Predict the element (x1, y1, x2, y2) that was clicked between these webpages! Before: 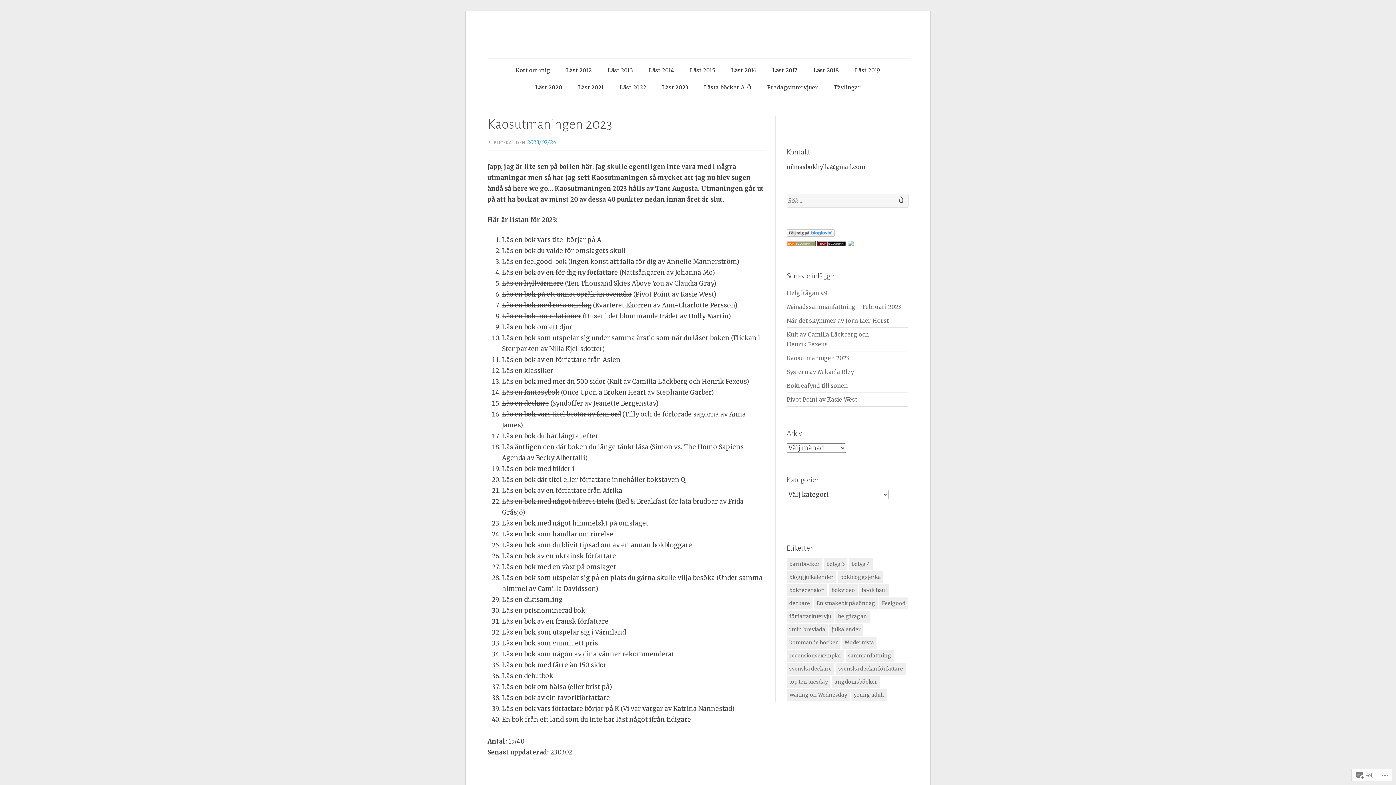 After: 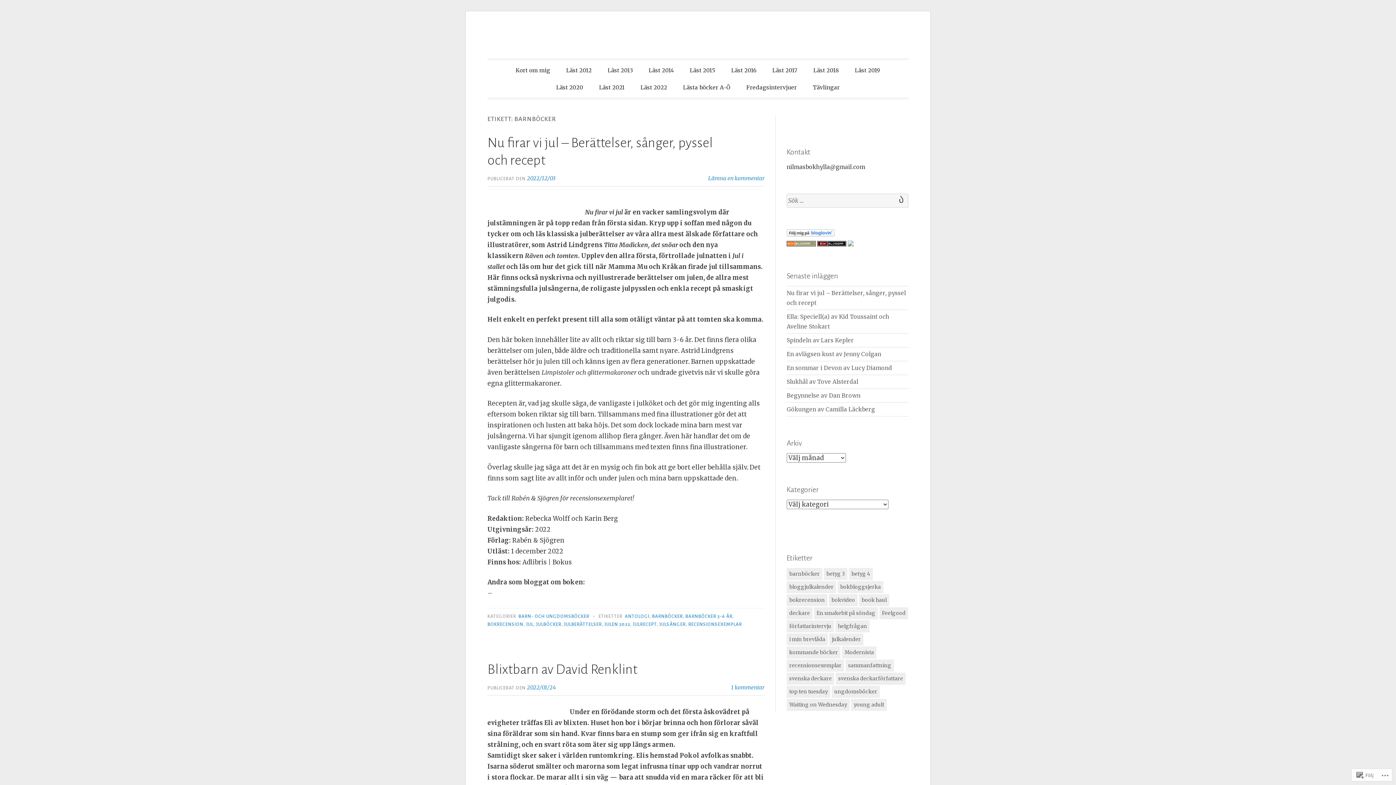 Action: label: barnböcker (98 poster) bbox: (786, 558, 822, 570)